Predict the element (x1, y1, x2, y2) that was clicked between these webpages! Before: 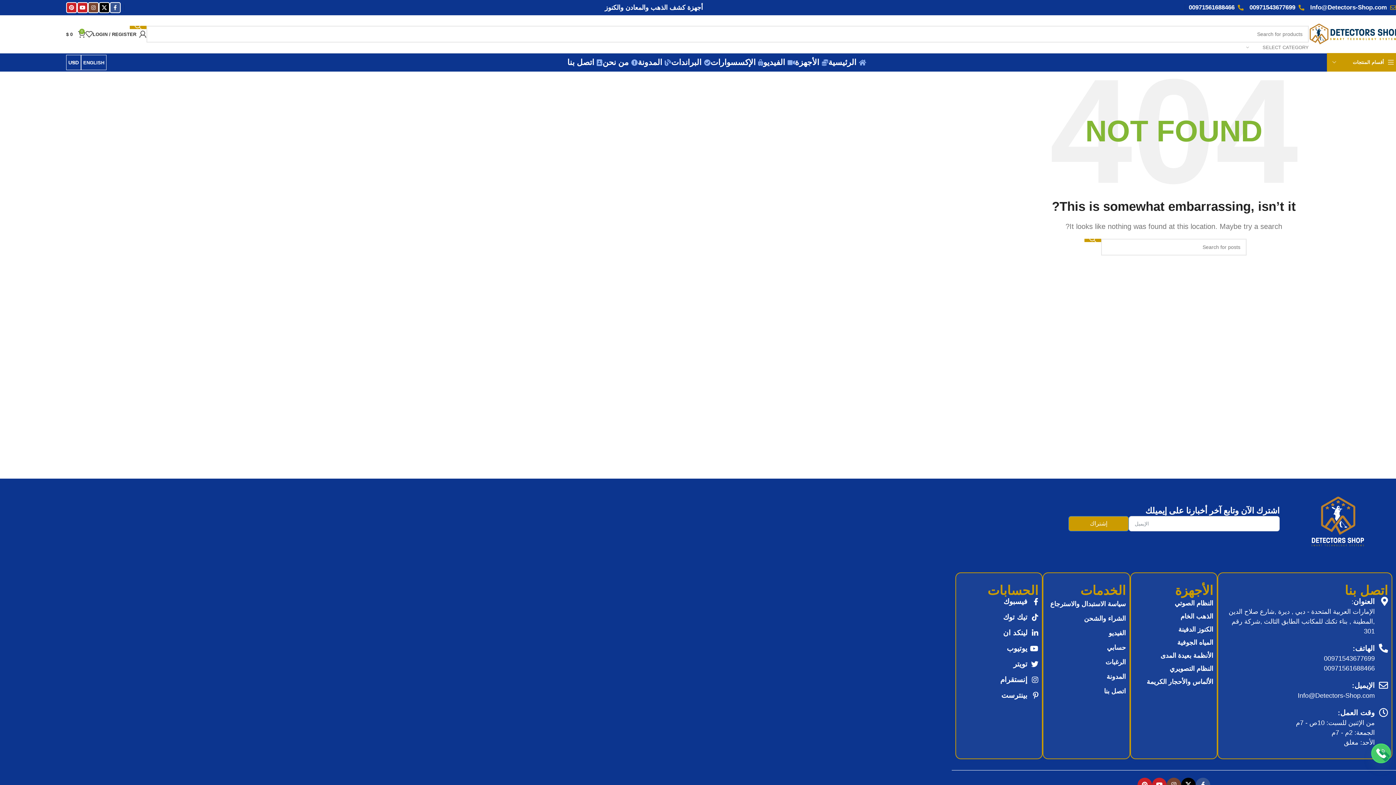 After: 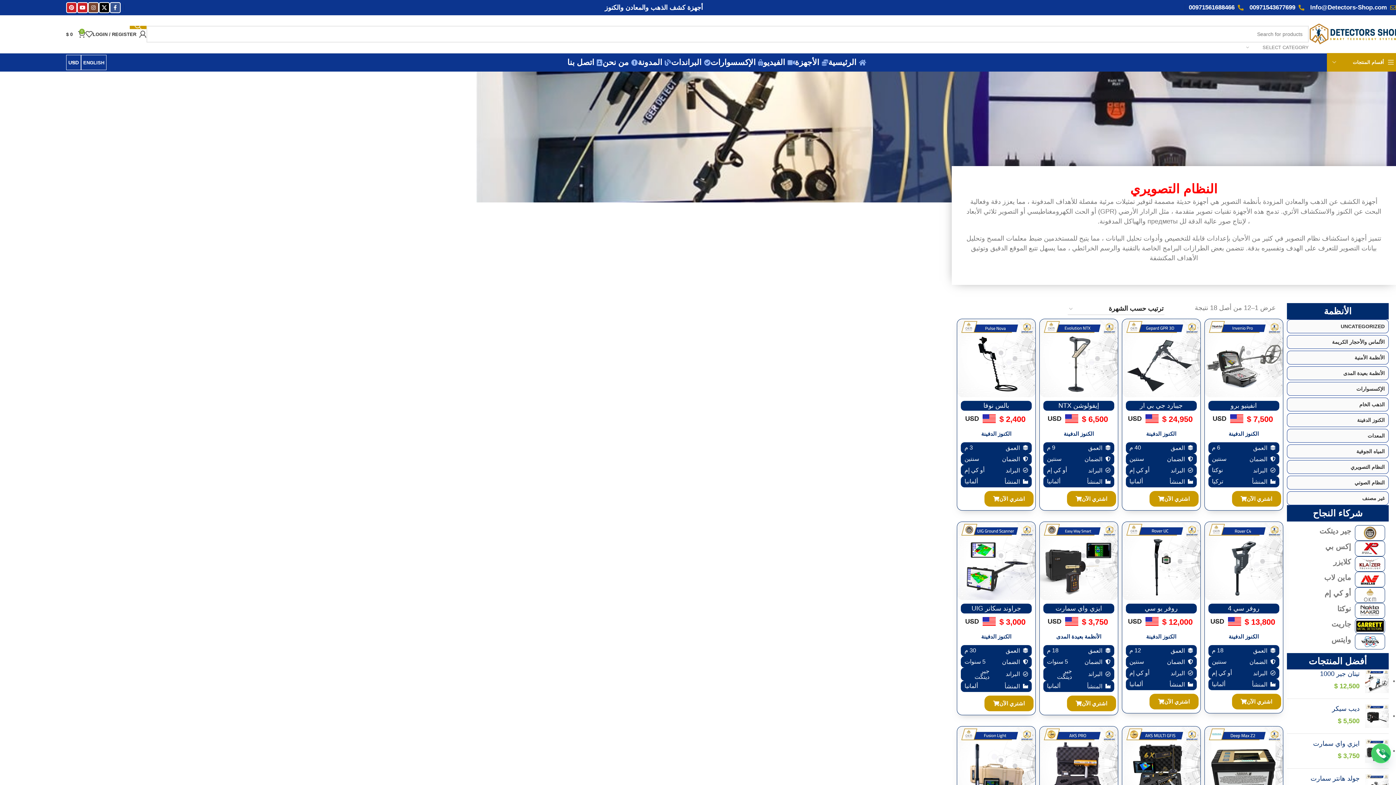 Action: bbox: (1134, 662, 1213, 675) label: النظام التصويري